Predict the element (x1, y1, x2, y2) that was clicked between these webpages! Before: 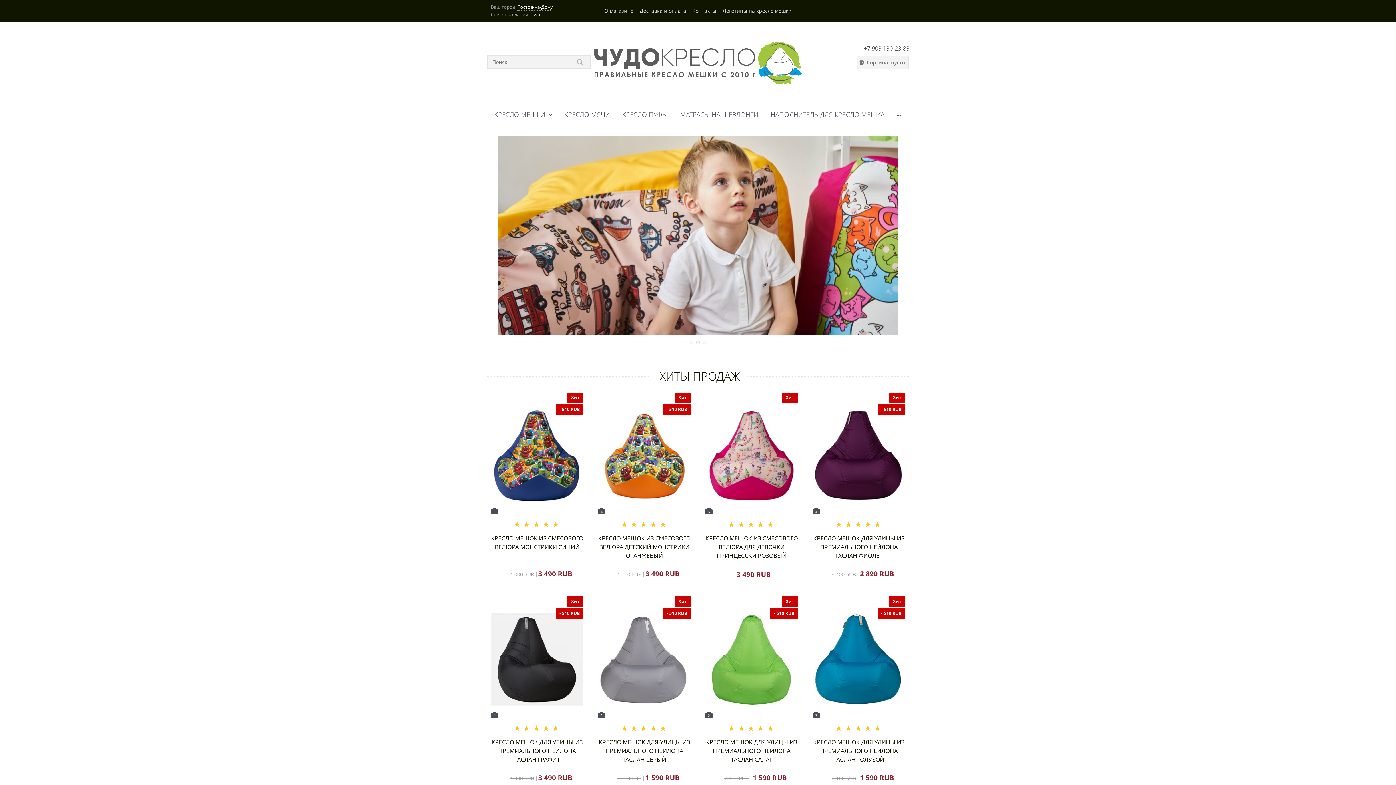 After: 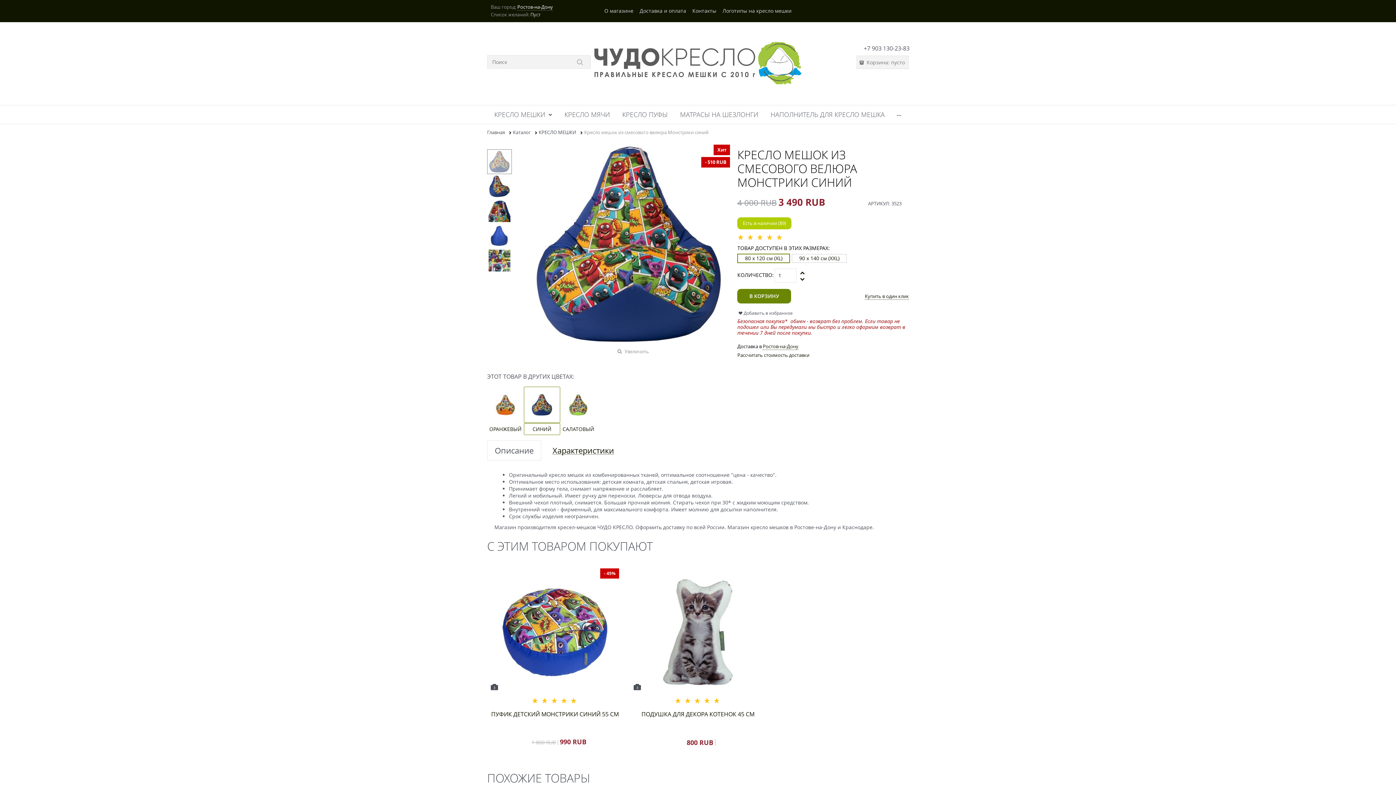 Action: bbox: (490, 398, 583, 514)